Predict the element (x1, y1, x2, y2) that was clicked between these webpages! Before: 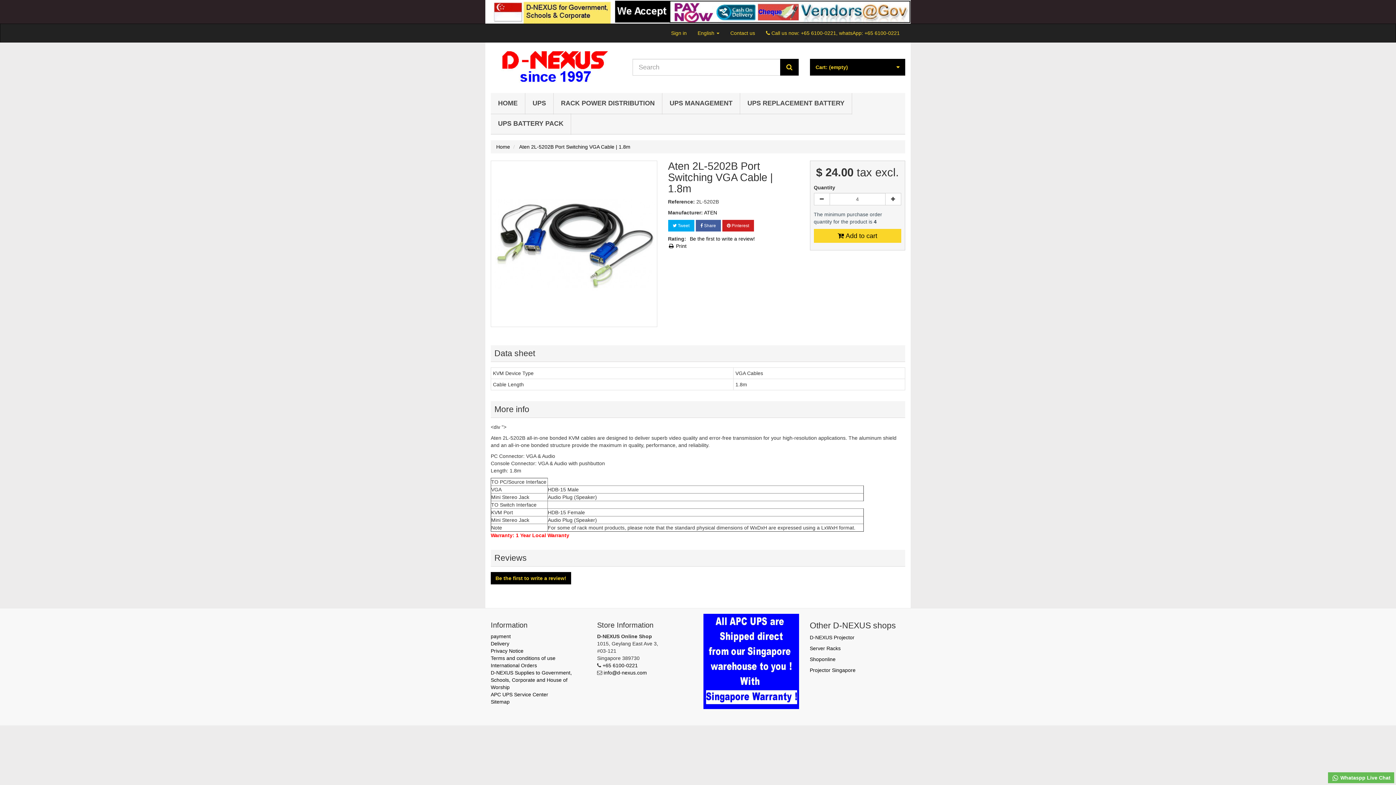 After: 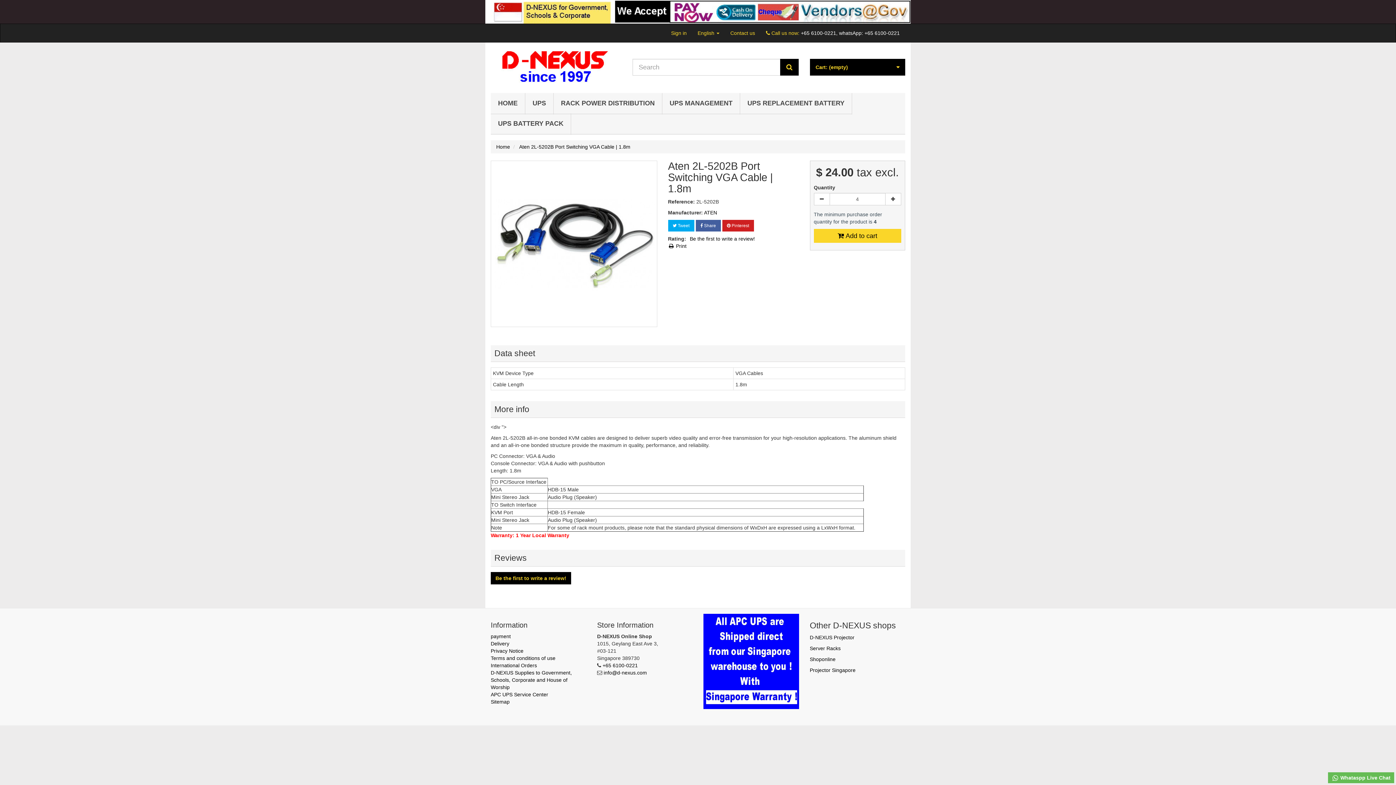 Action: bbox: (801, 30, 900, 36) label: +65 6100-0221, whatsApp: +65 6100-0221